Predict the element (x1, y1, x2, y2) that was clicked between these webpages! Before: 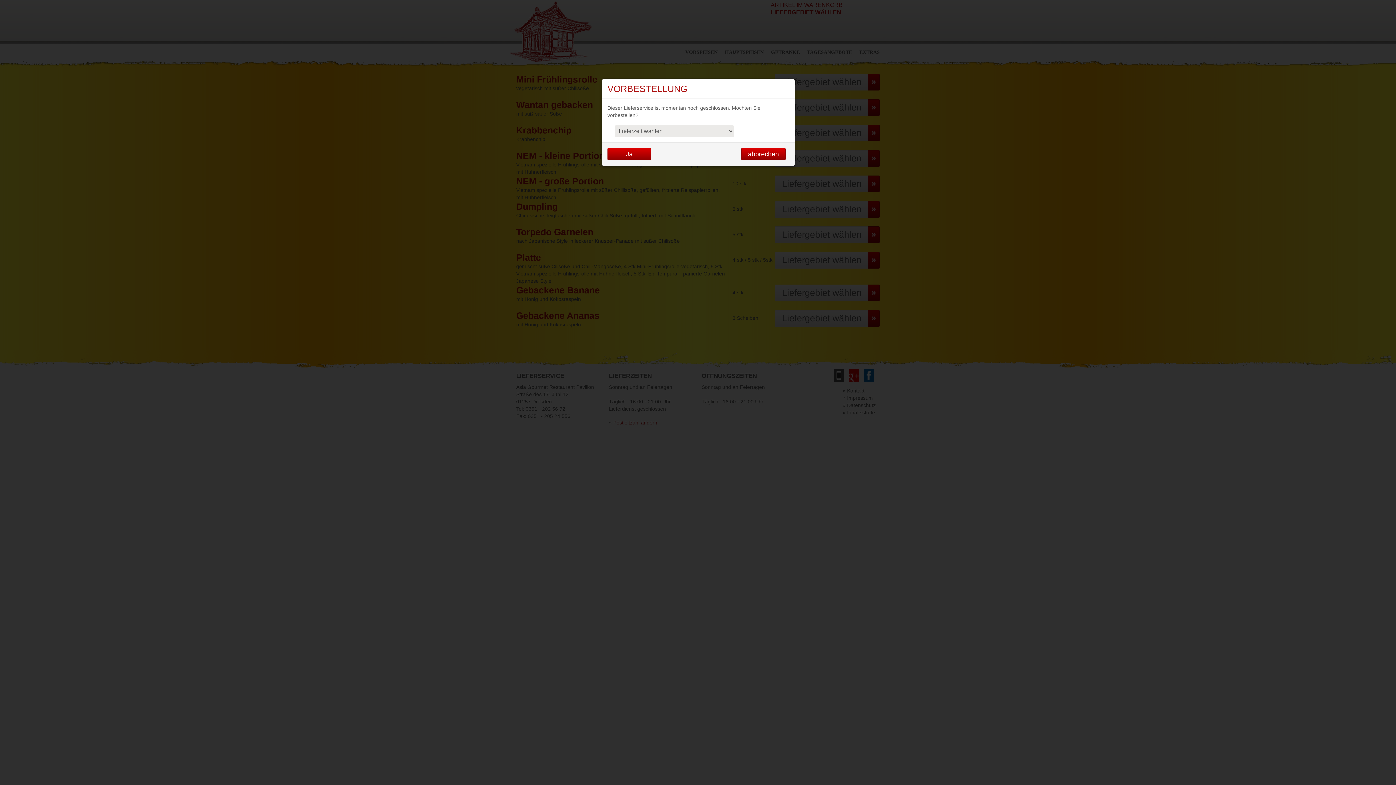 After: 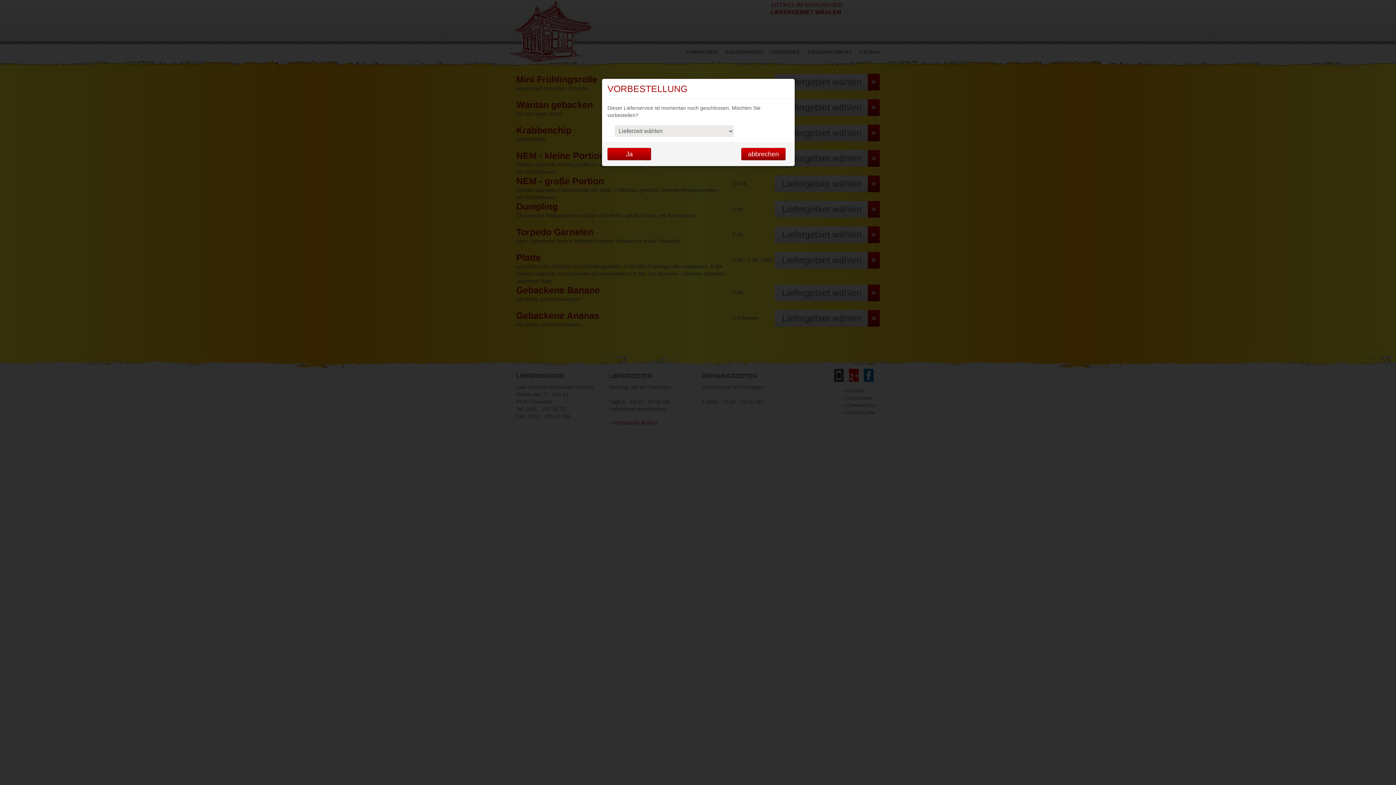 Action: bbox: (741, 148, 785, 160) label: abbrechen